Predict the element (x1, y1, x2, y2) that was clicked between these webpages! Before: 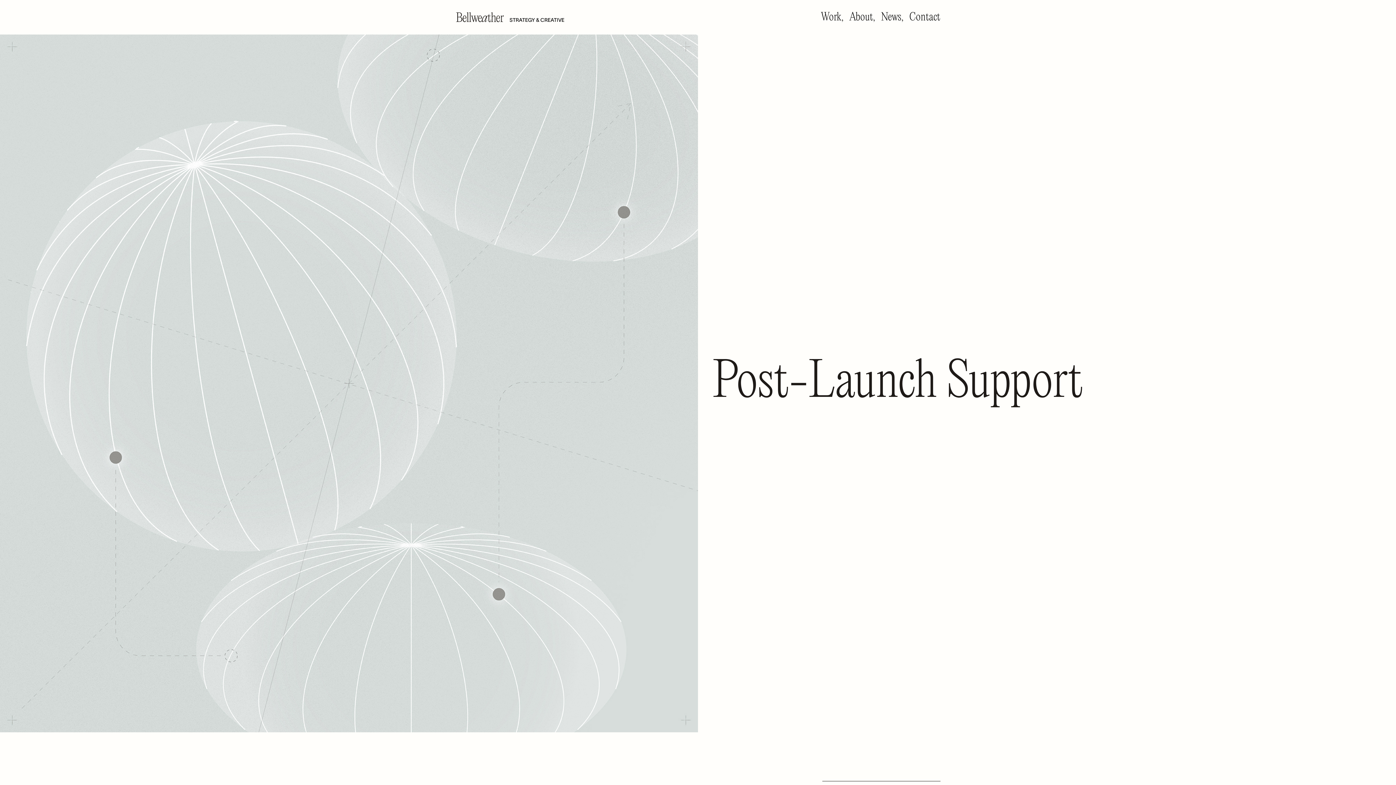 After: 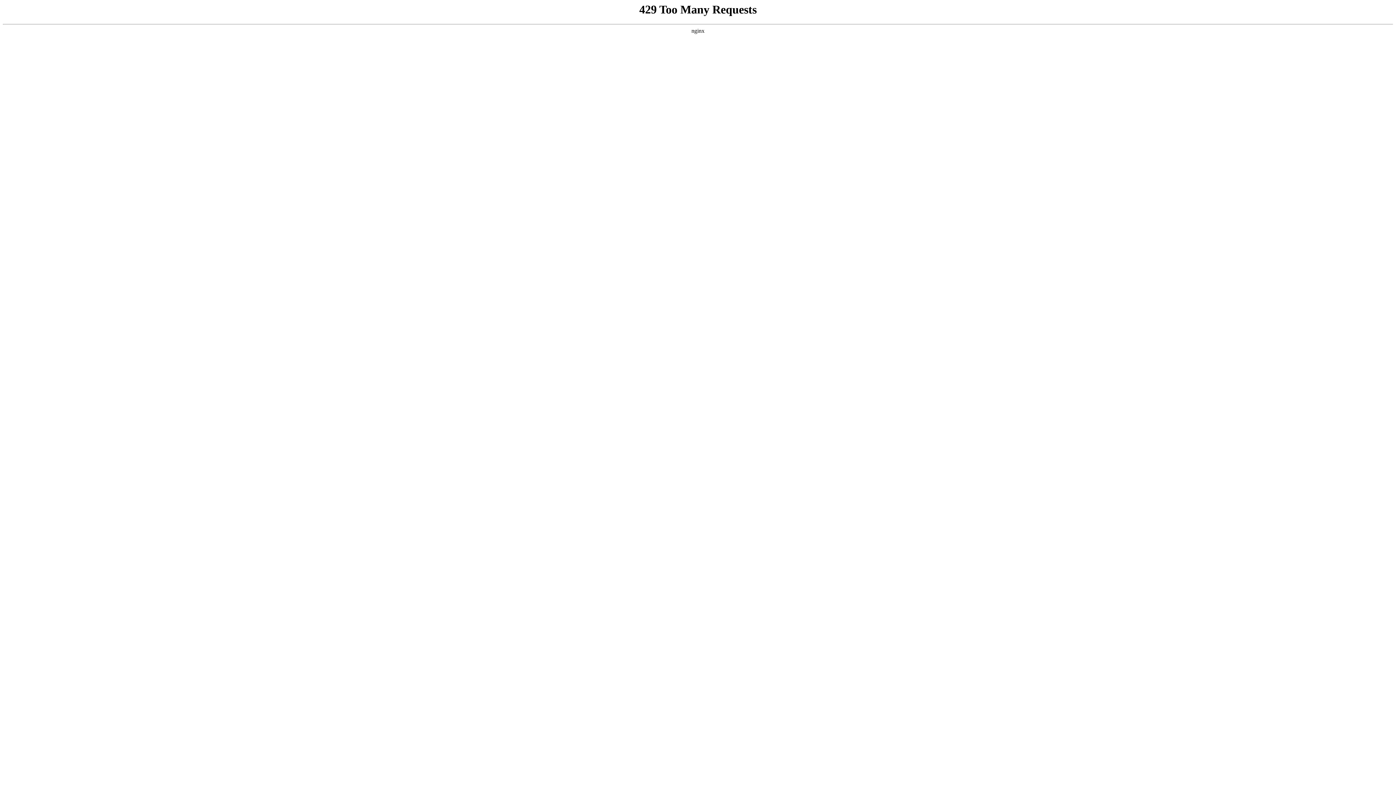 Action: bbox: (820, 12, 843, 22) label: Work,